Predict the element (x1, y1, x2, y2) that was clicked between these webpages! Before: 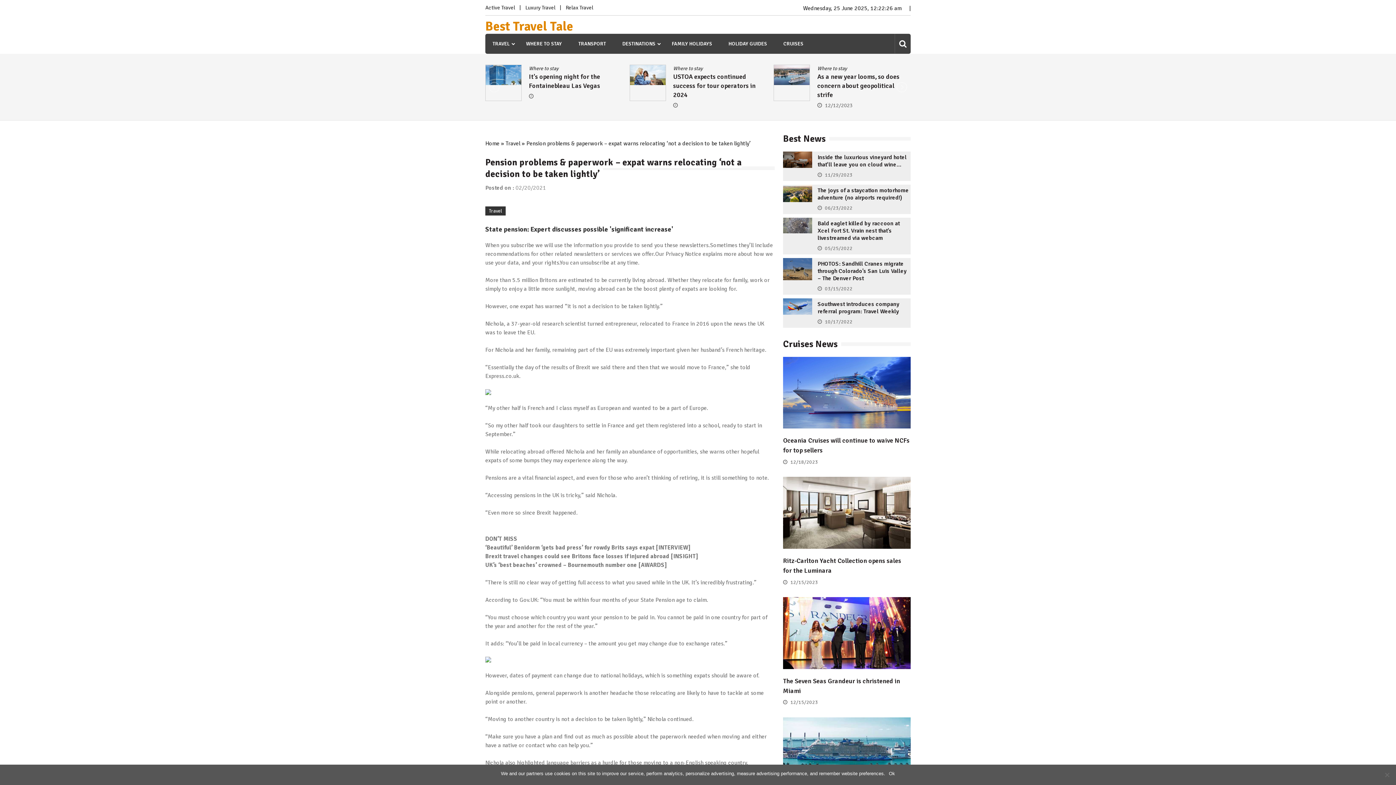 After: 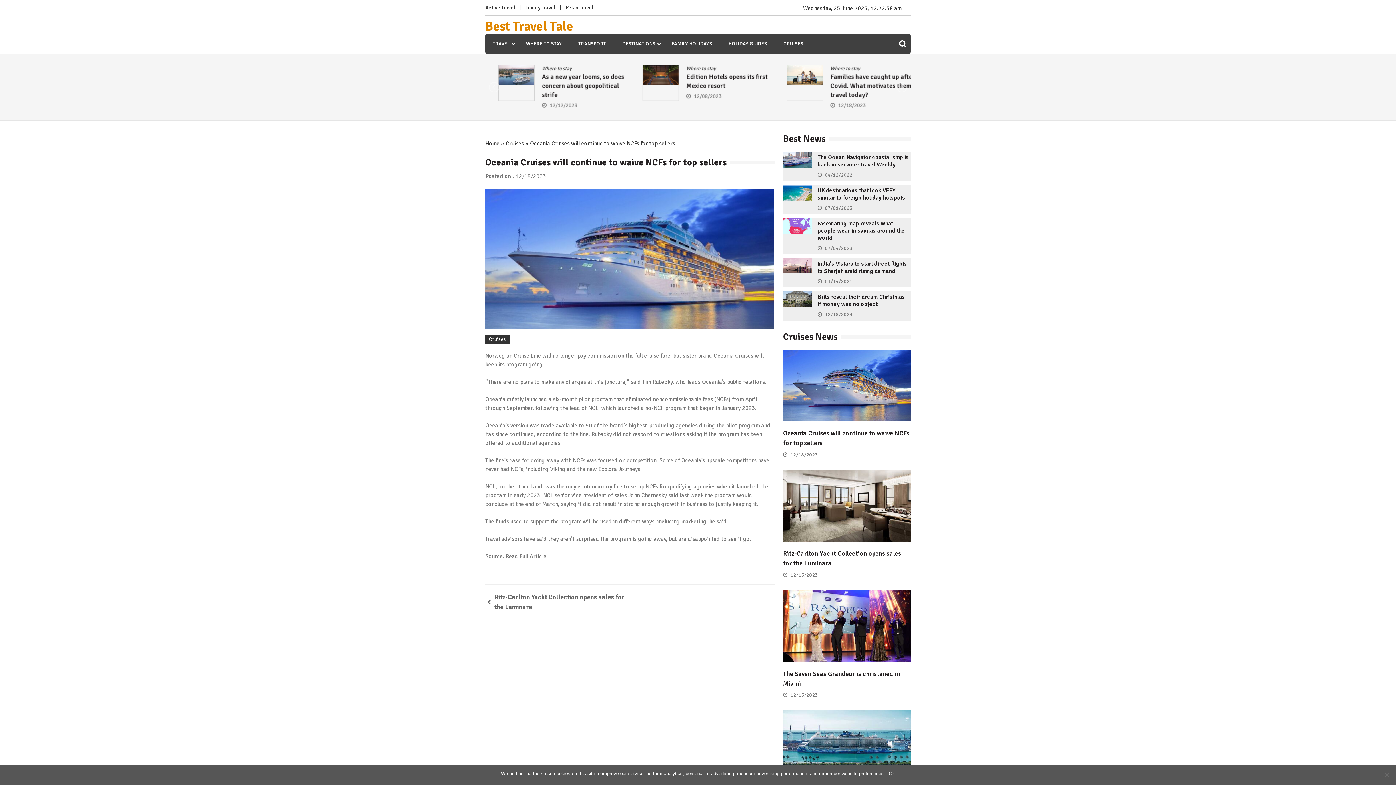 Action: label: 12/18/2023 bbox: (790, 459, 818, 465)